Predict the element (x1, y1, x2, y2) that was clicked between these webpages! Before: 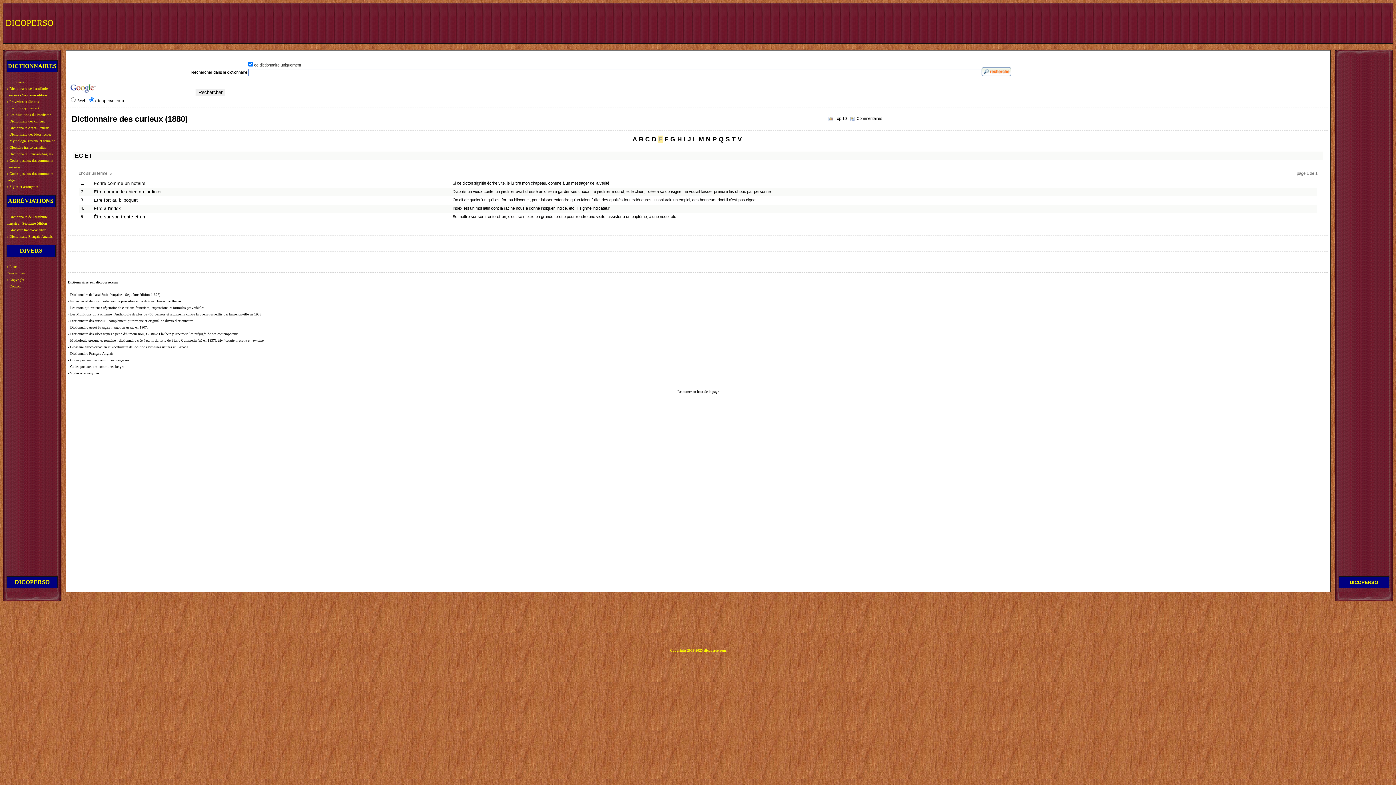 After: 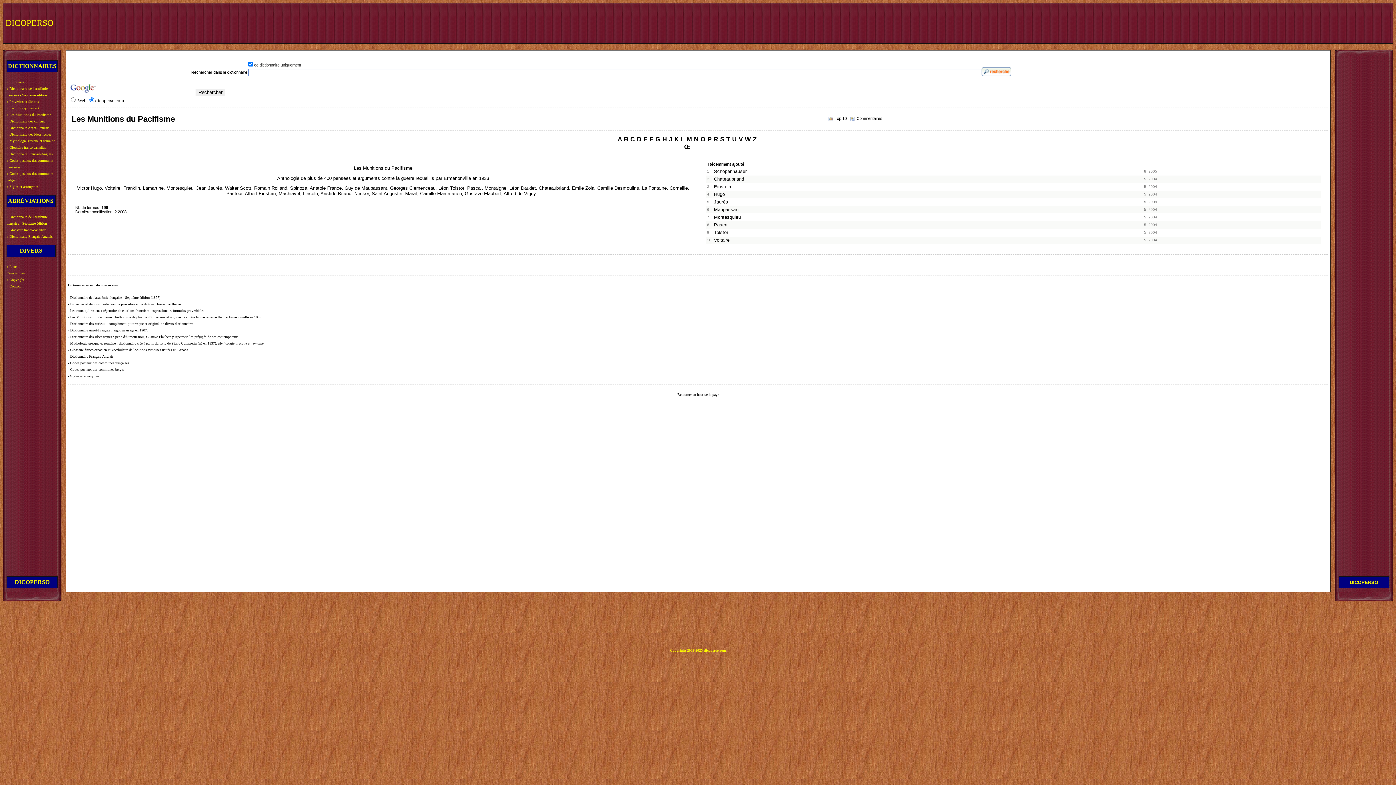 Action: label: Les Munitions du Pacifisme bbox: (9, 112, 50, 116)